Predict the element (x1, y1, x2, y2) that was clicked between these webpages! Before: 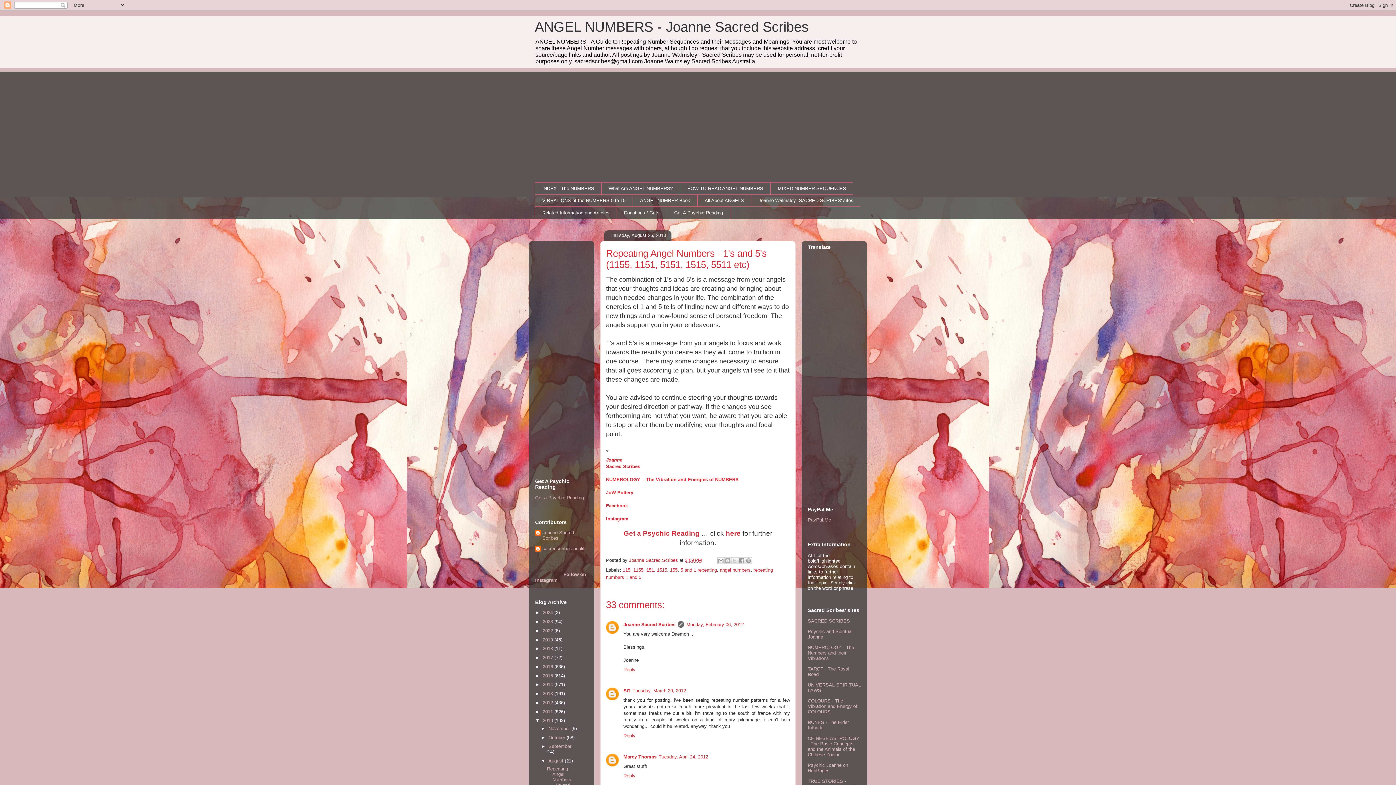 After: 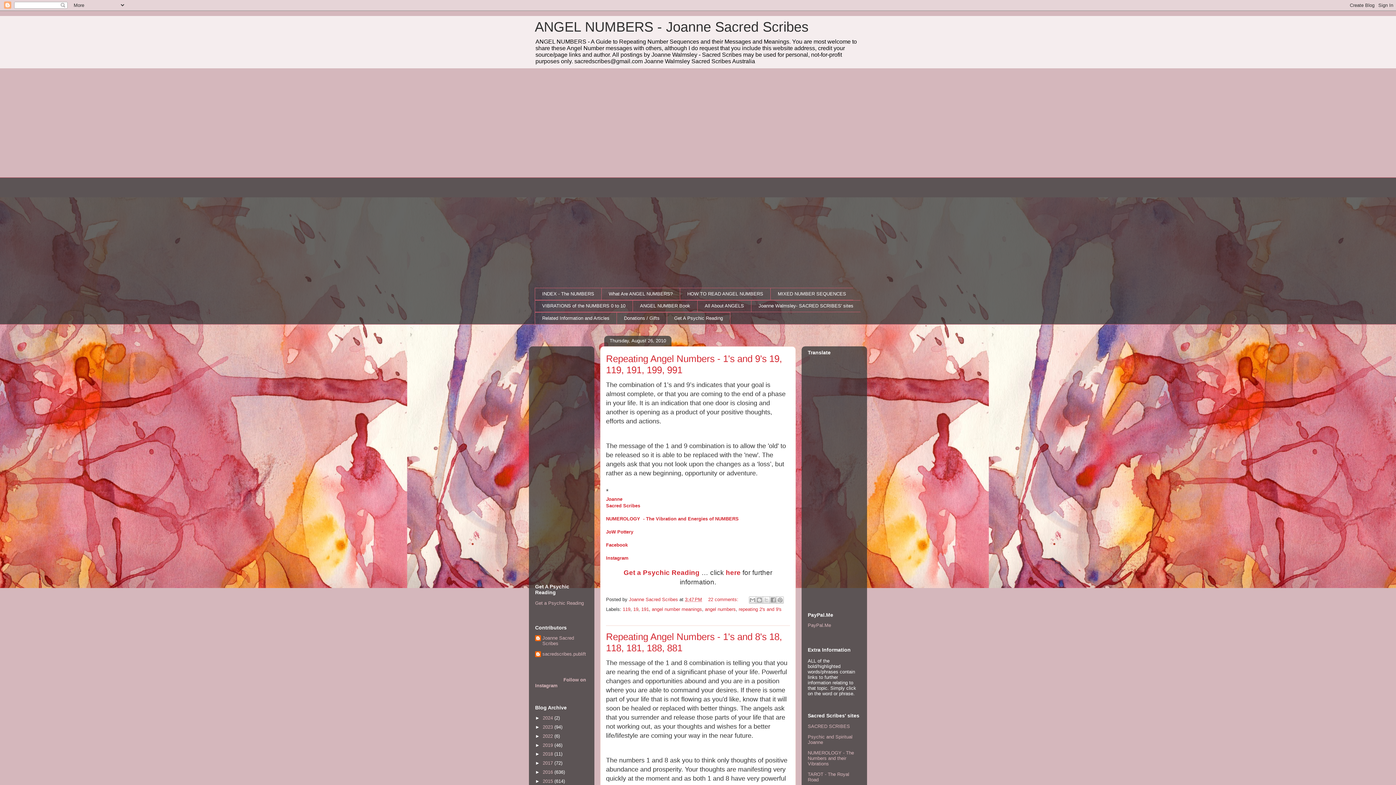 Action: bbox: (548, 758, 564, 764) label: August 